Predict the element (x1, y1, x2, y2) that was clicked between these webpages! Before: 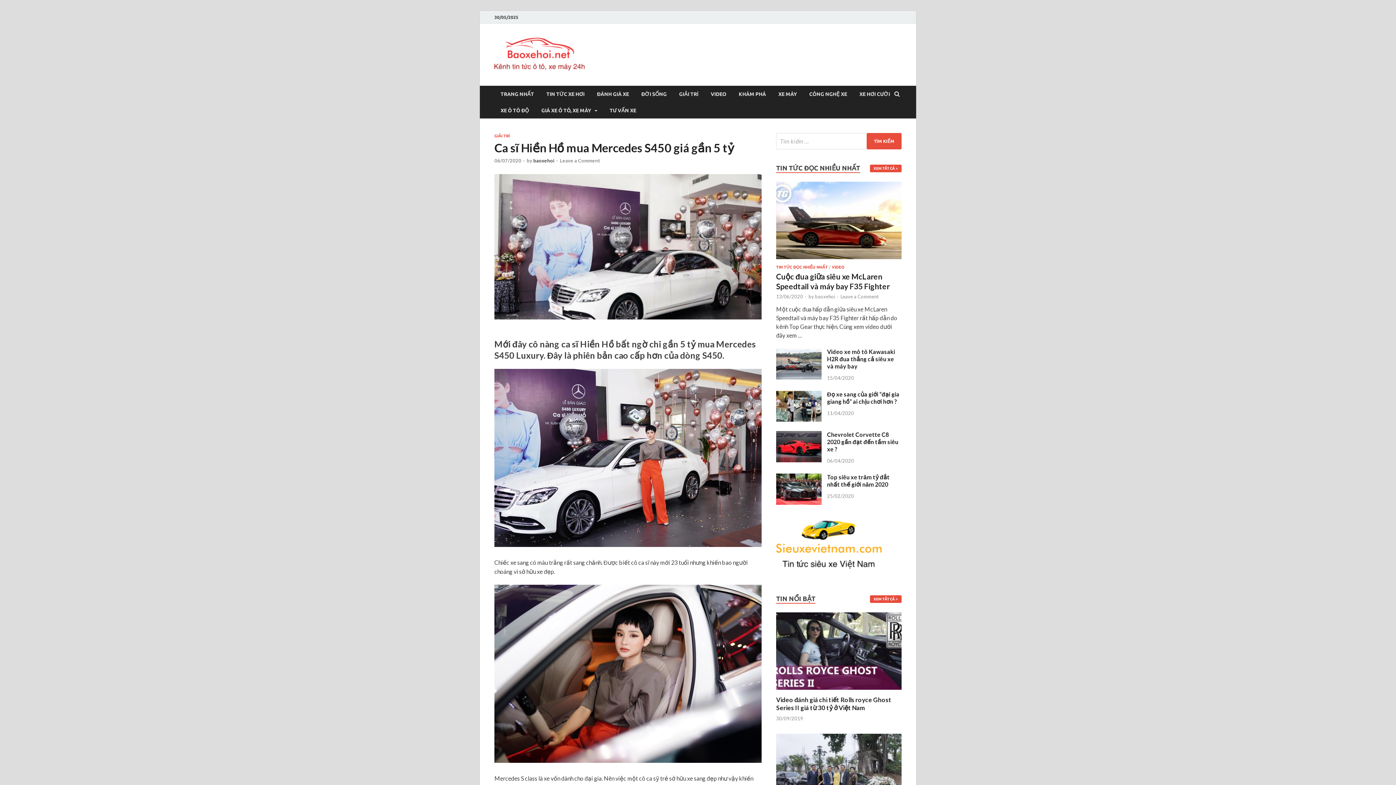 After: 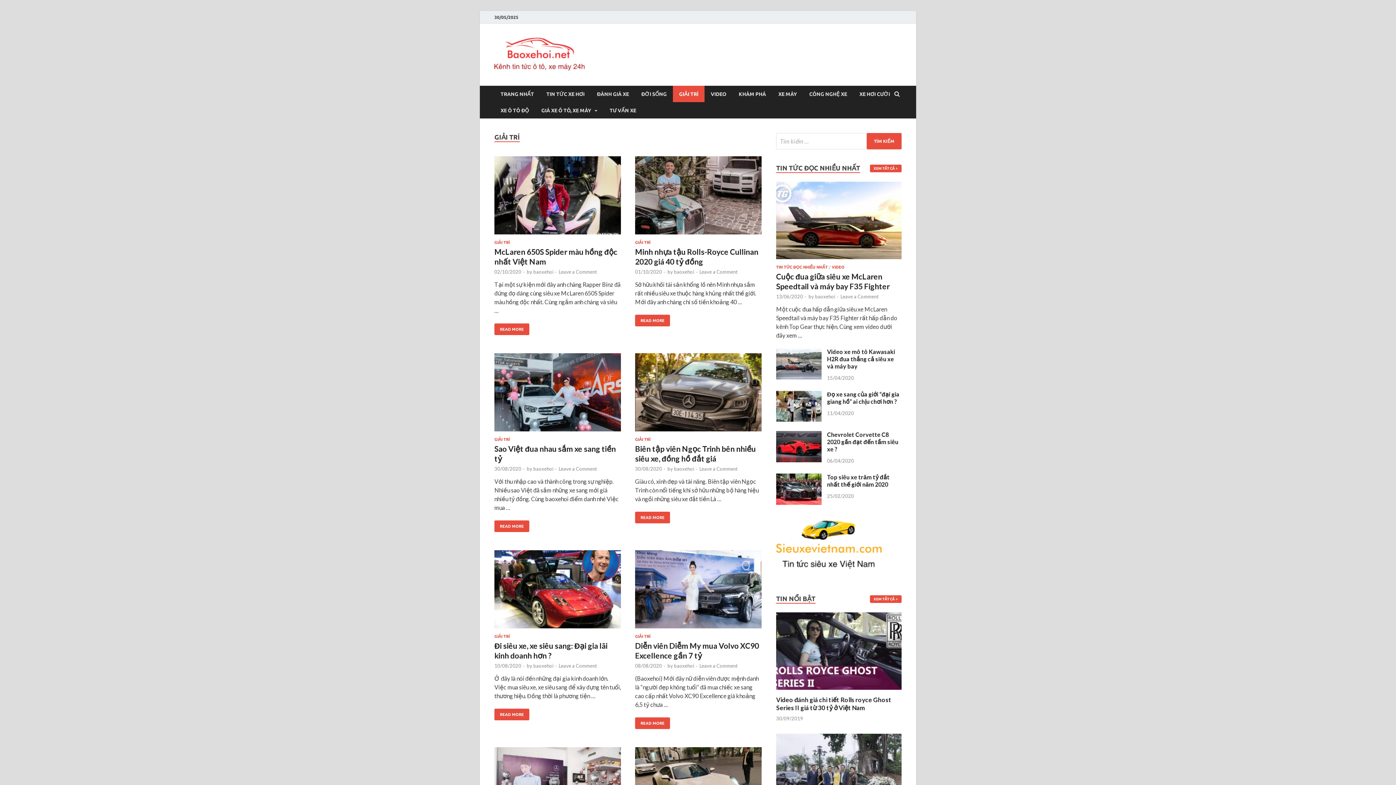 Action: bbox: (673, 85, 704, 102) label: GIẢI TRÍ